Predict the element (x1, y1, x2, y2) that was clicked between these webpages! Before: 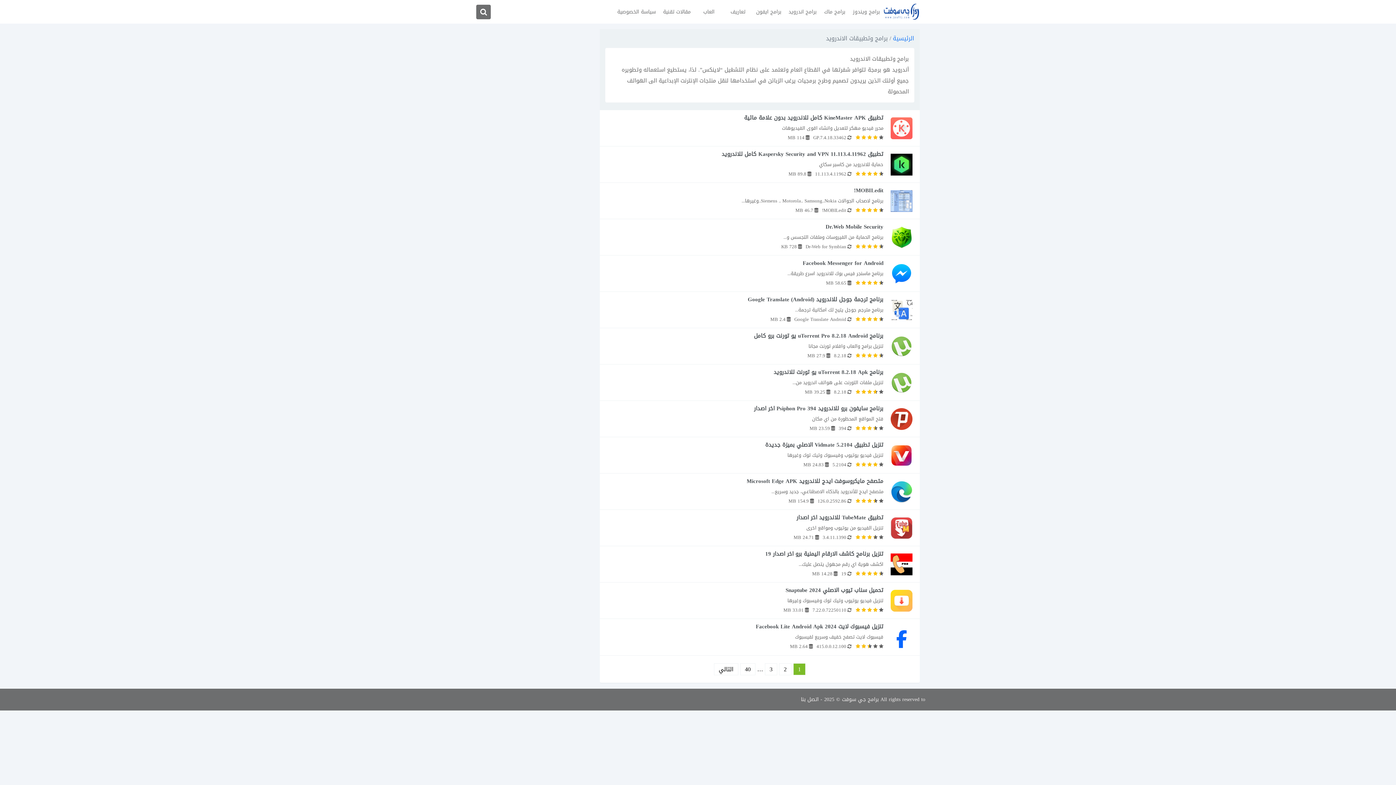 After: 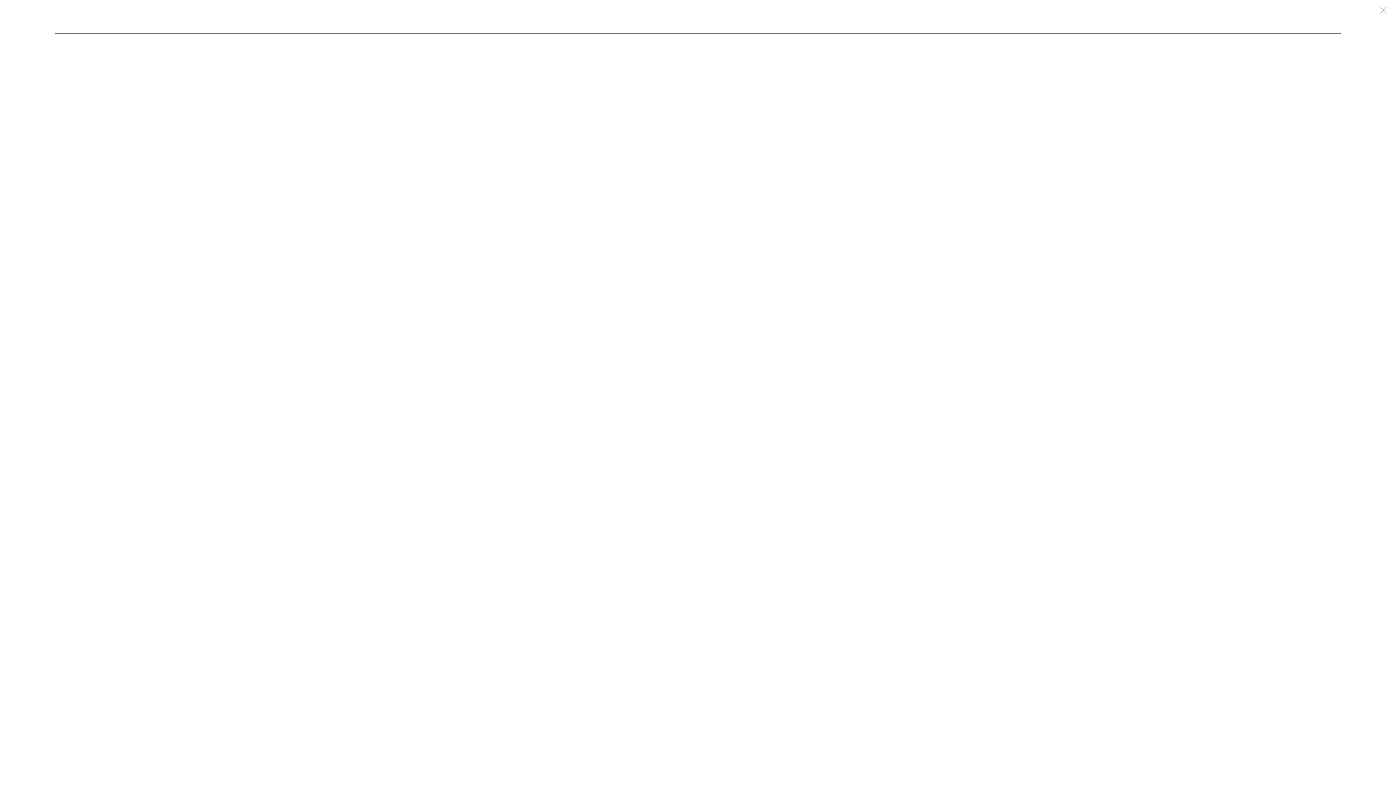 Action: bbox: (476, 4, 490, 19)